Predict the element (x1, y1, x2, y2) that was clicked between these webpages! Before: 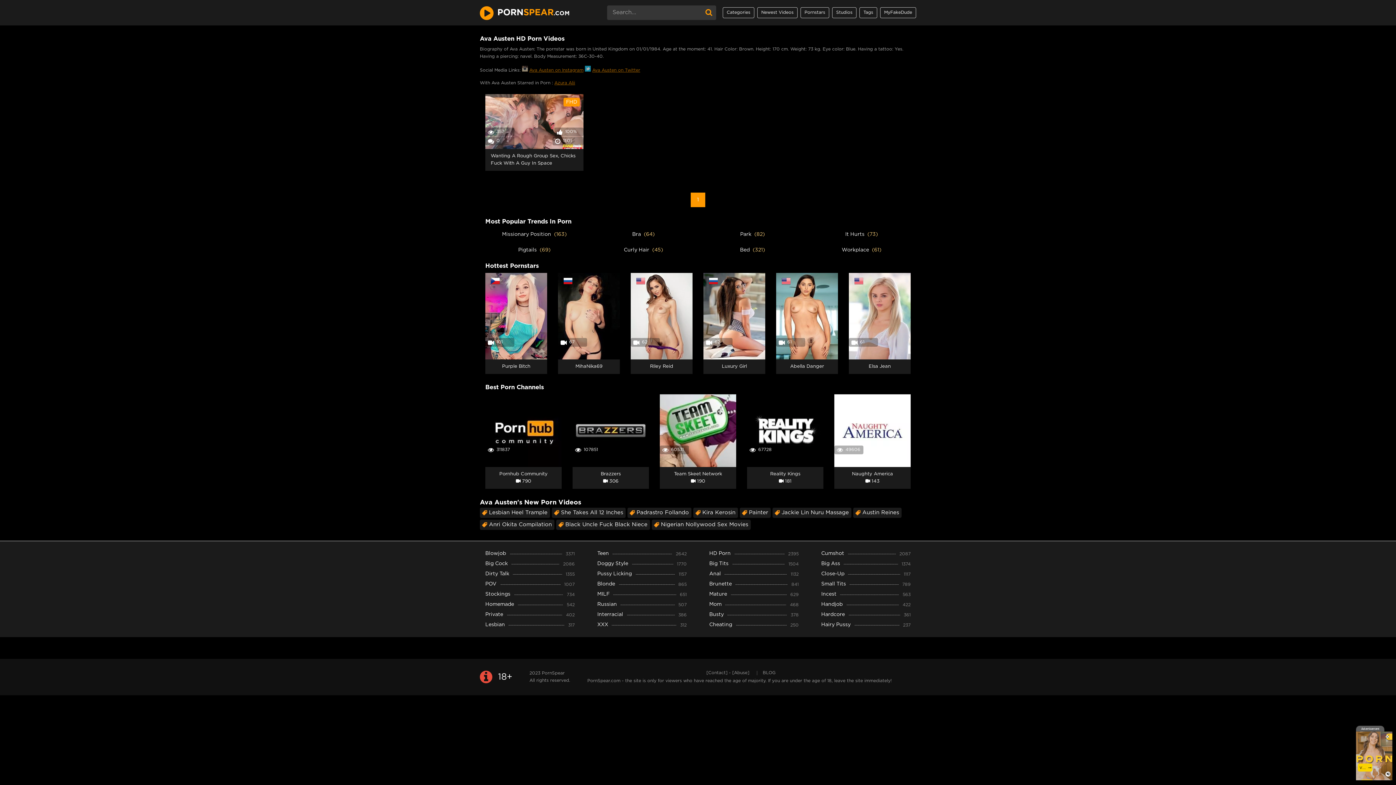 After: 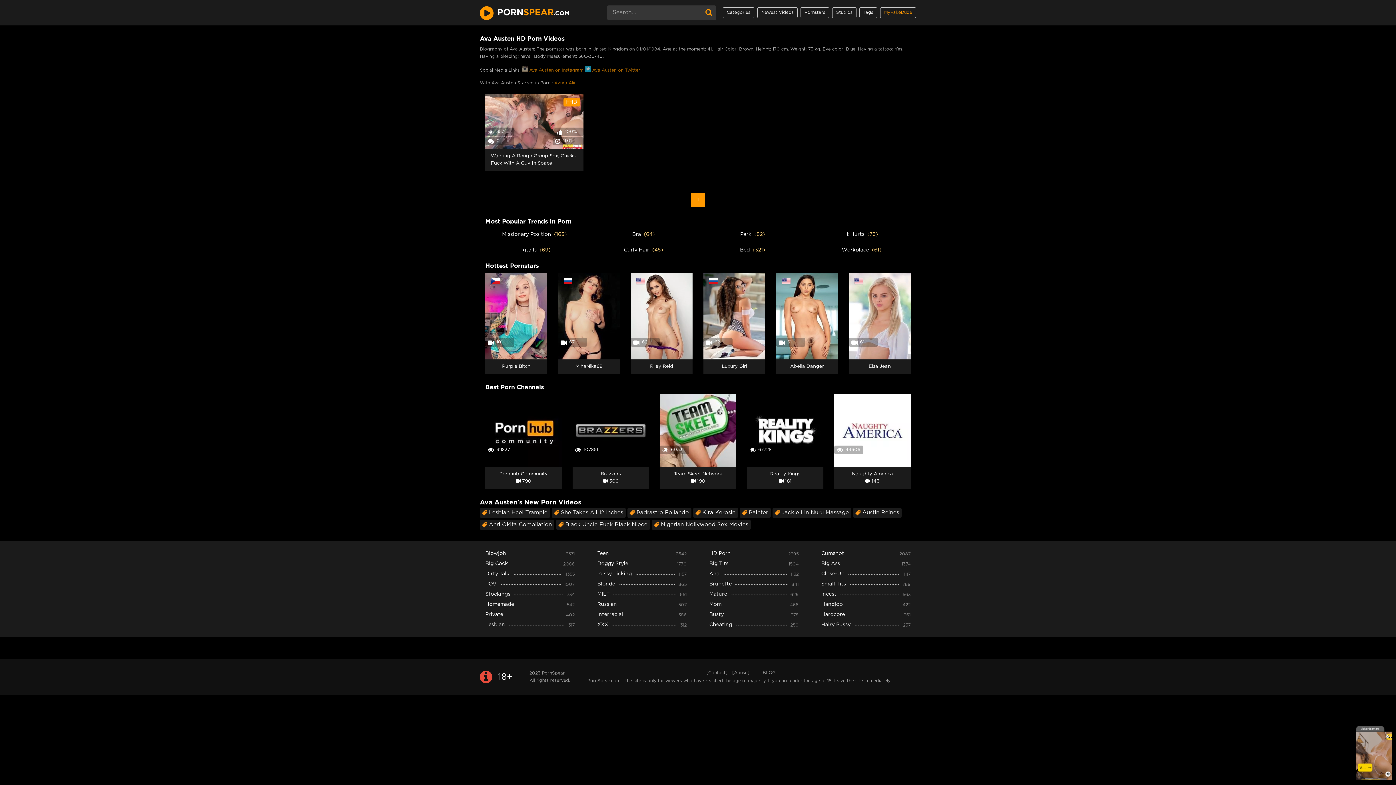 Action: label: MyFakeDude bbox: (880, 7, 916, 18)